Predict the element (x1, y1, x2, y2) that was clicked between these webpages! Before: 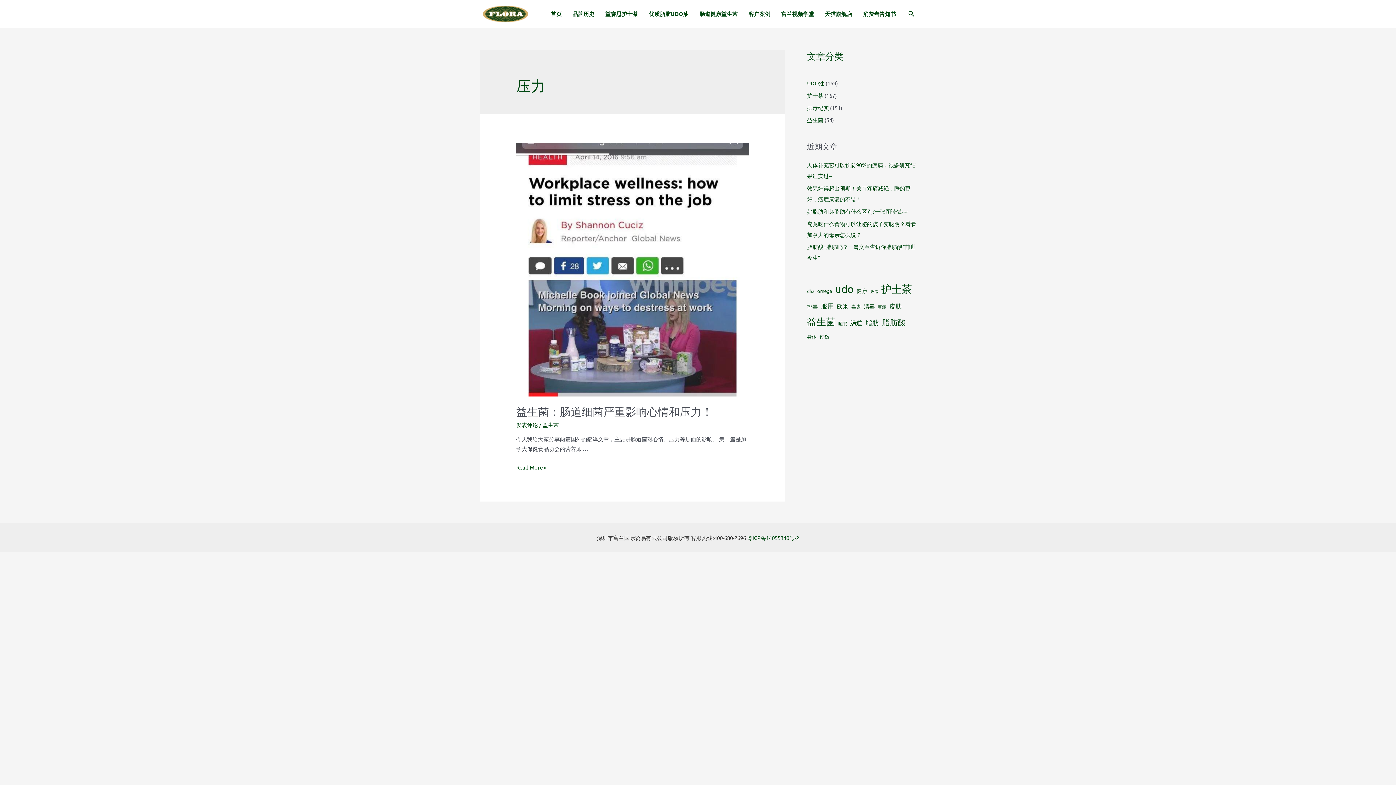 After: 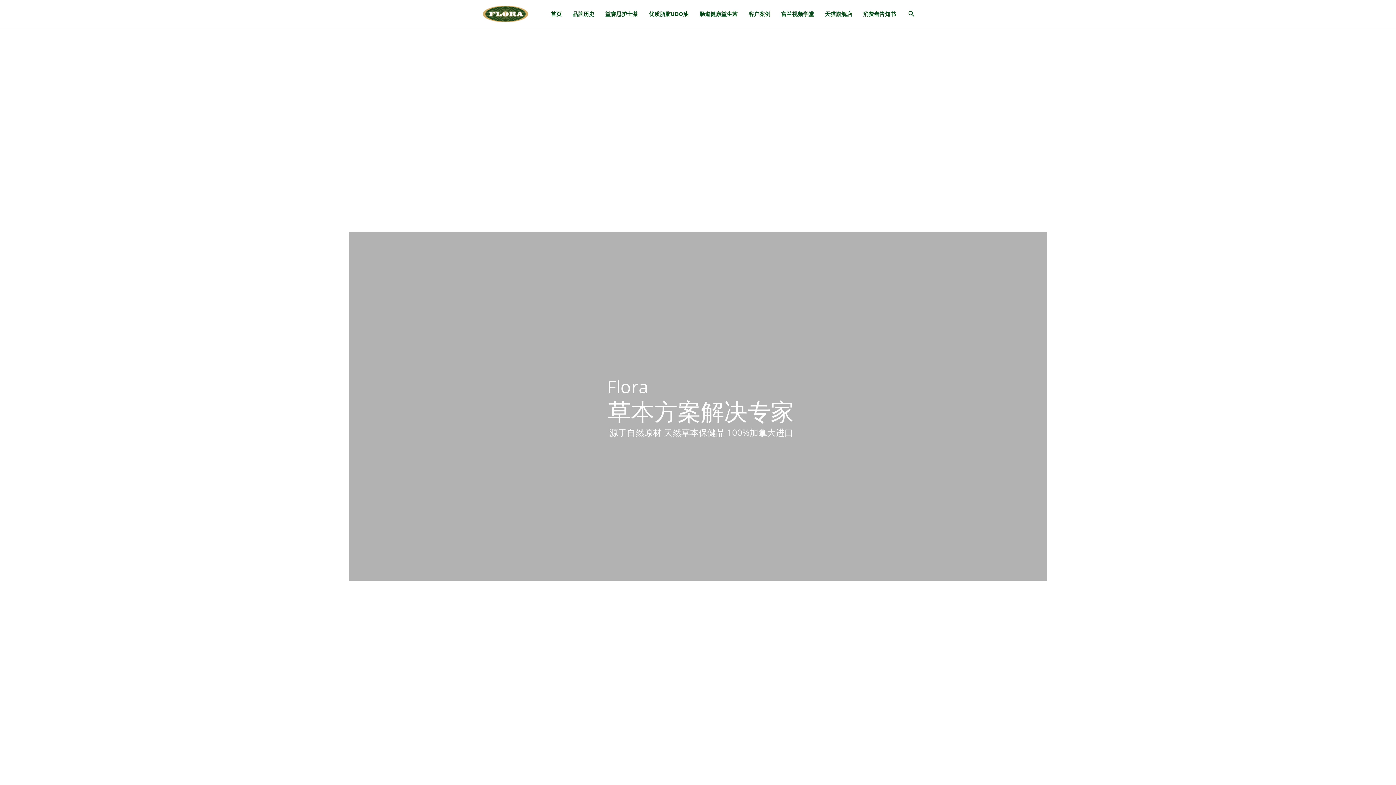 Action: bbox: (545, 1, 567, 26) label: 首页